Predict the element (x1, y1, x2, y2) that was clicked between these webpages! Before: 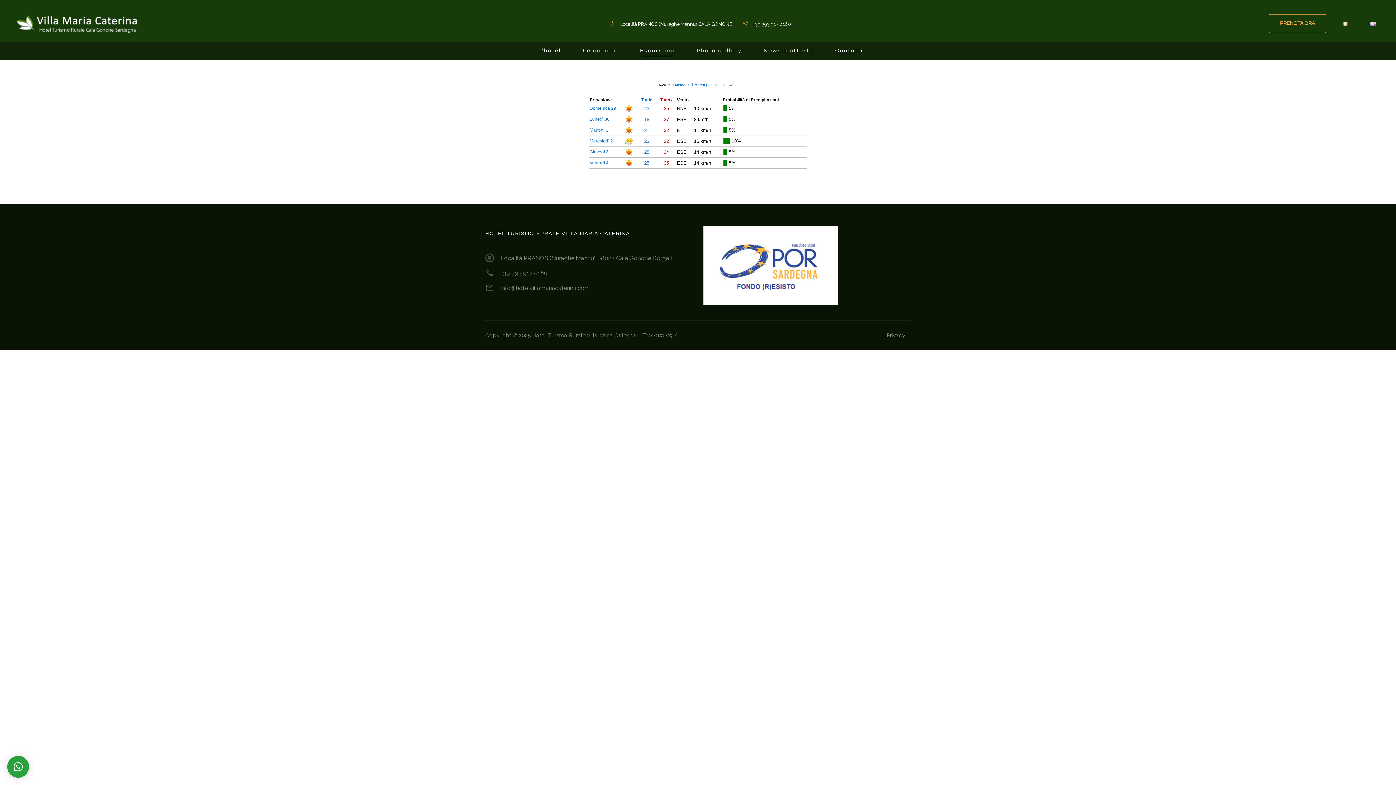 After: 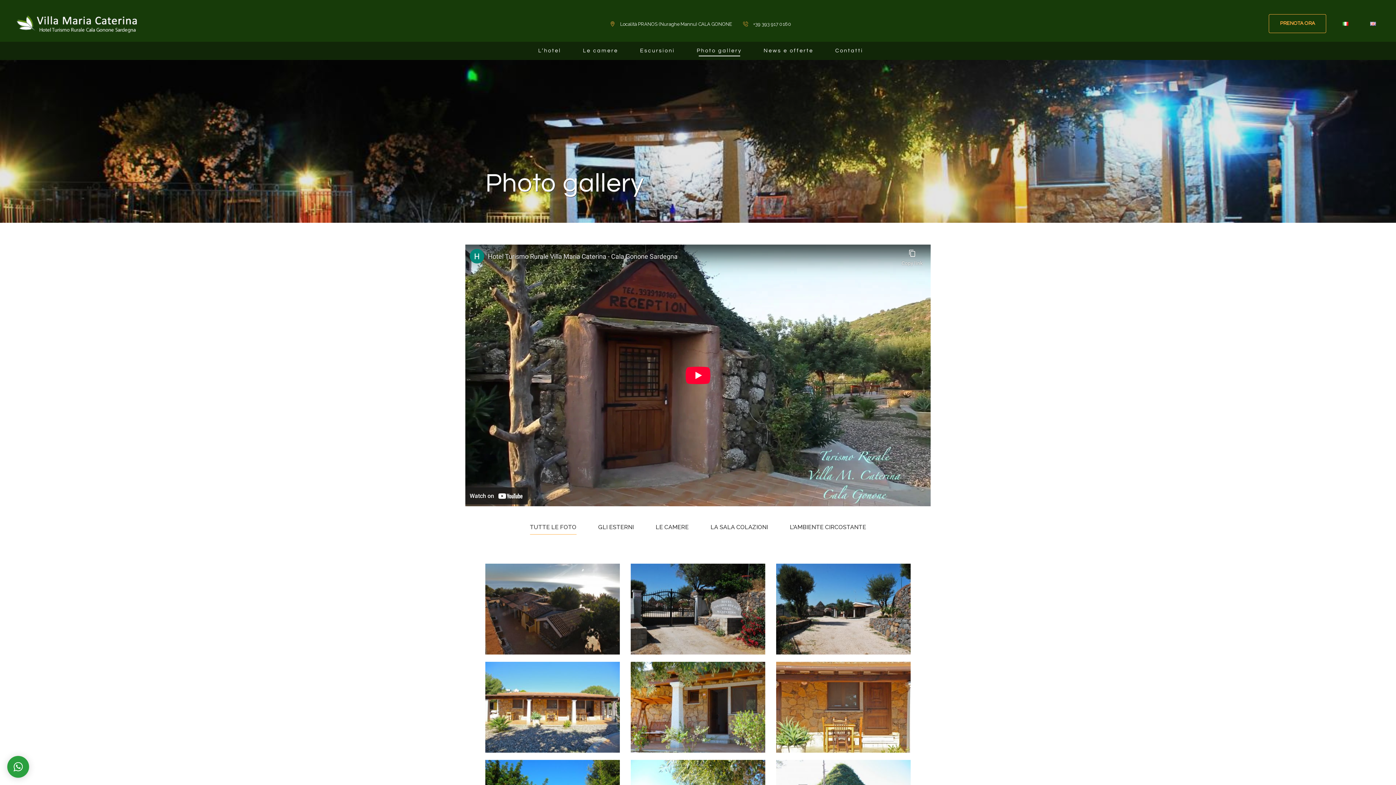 Action: bbox: (686, 45, 752, 56) label: Photo gallery